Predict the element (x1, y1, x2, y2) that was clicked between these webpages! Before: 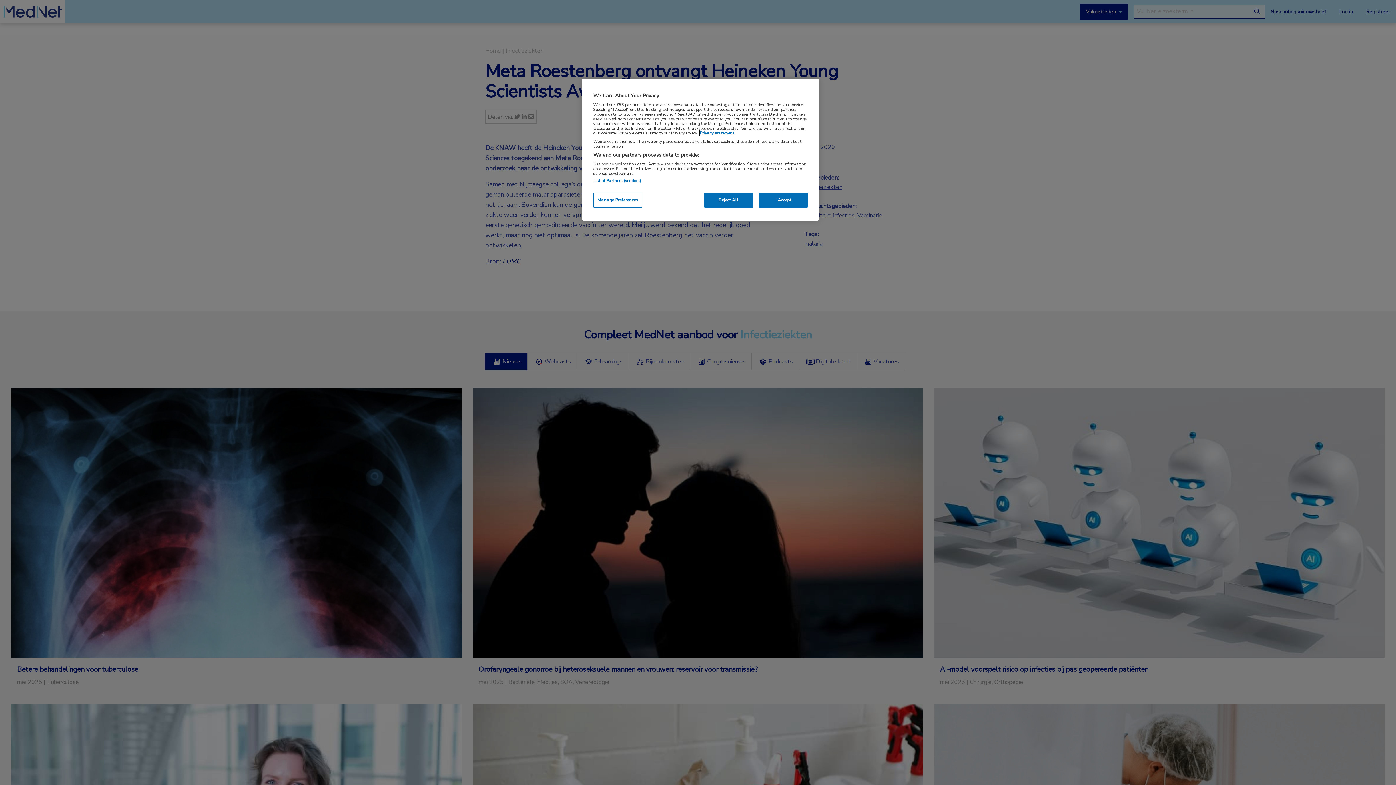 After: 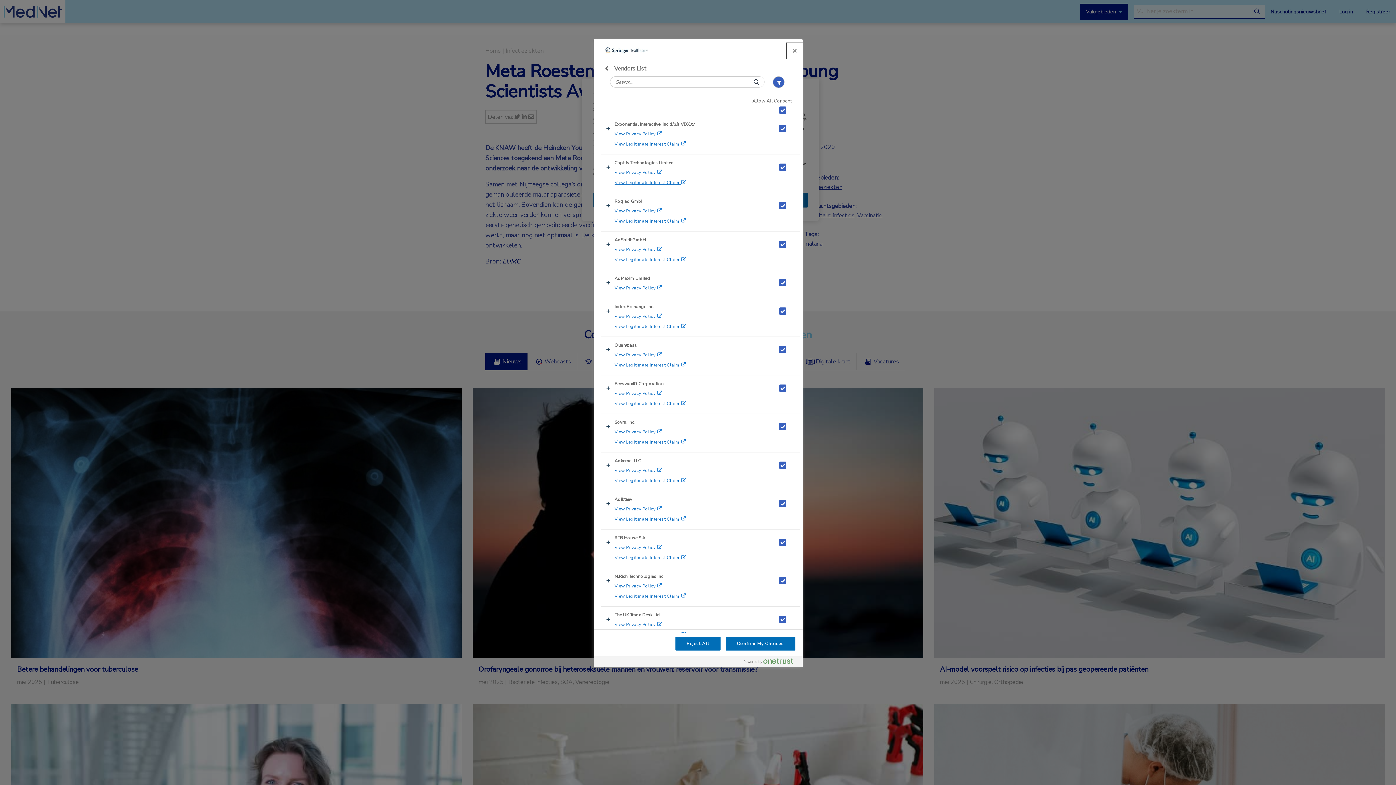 Action: bbox: (593, 177, 641, 183) label: List of Partners (vendors)